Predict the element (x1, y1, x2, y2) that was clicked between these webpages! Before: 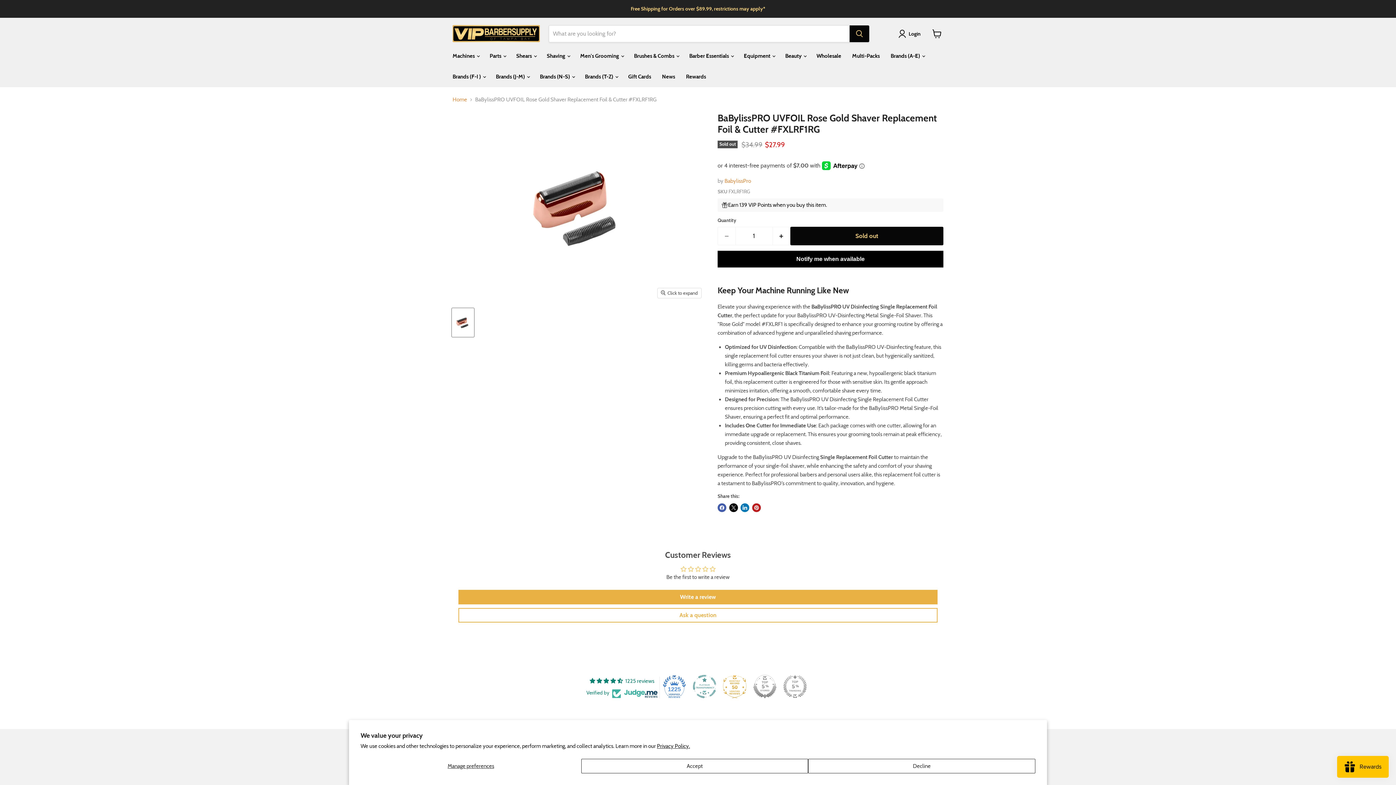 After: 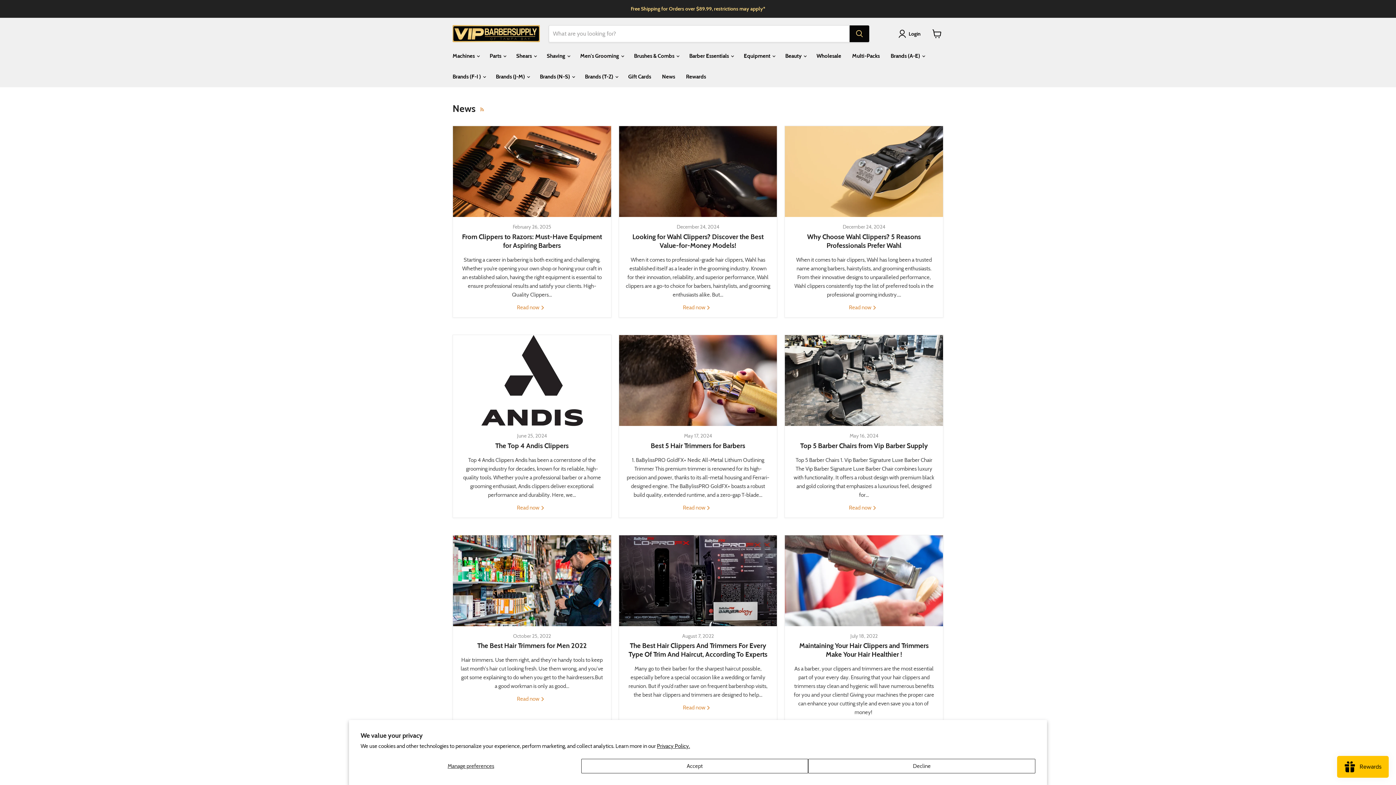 Action: label: News bbox: (656, 69, 680, 84)